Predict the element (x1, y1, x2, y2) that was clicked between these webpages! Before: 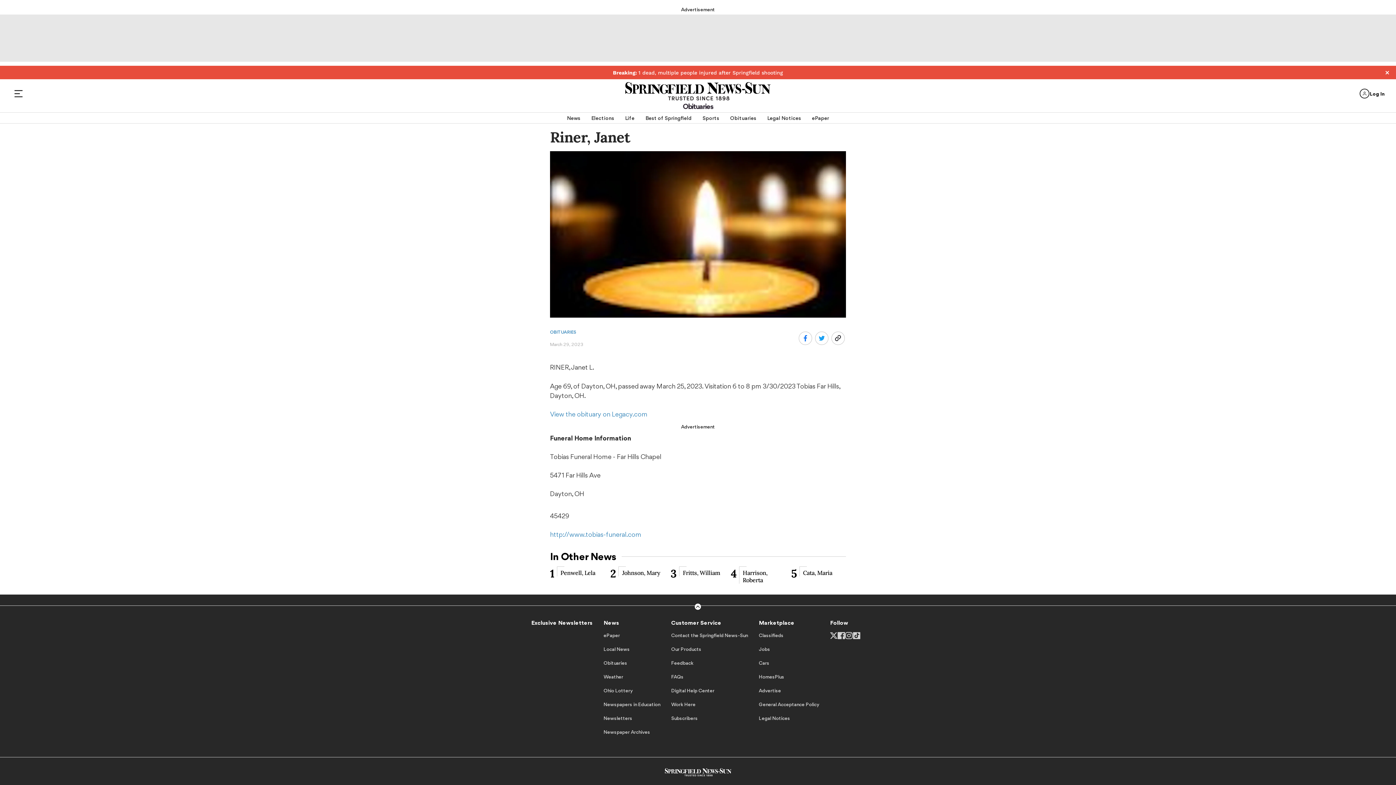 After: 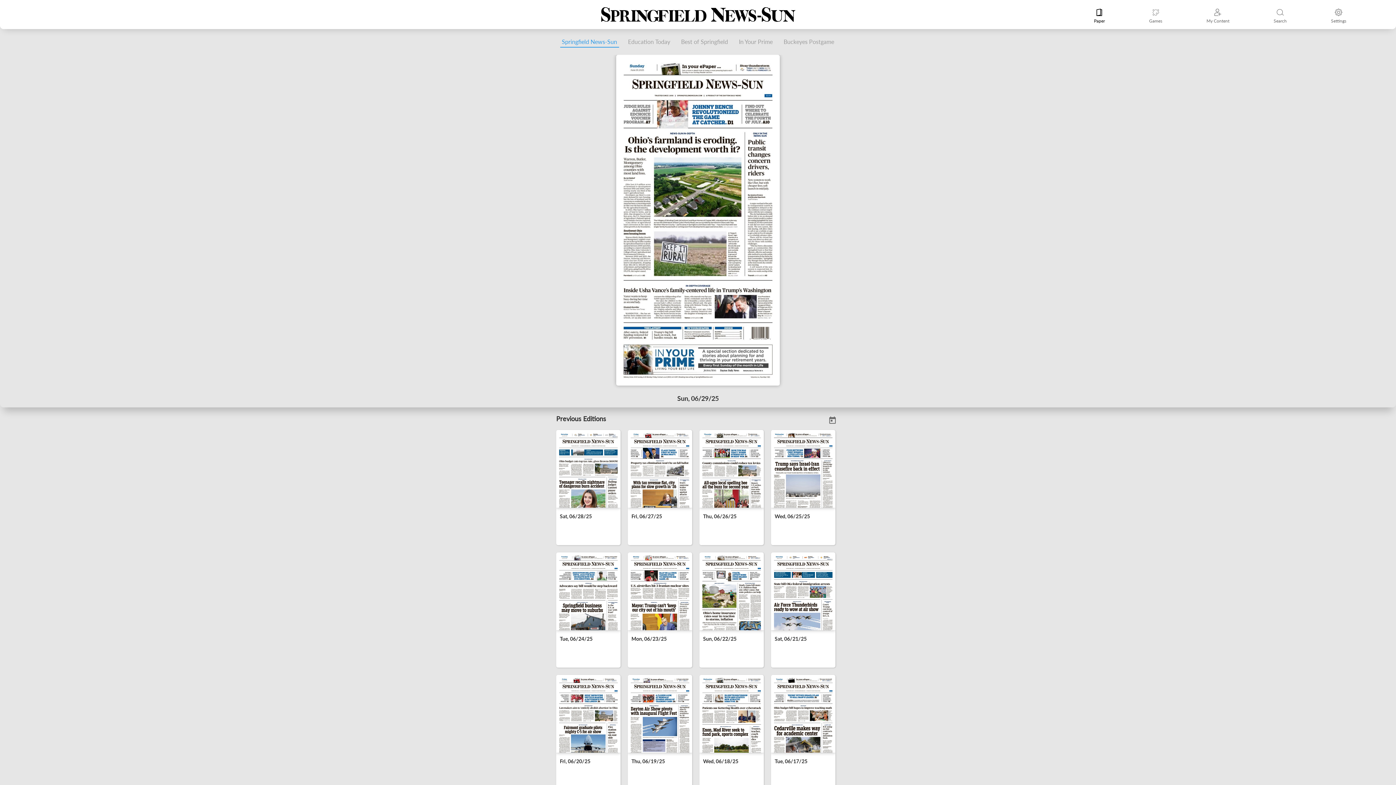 Action: label: ePaper bbox: (603, 632, 620, 644)